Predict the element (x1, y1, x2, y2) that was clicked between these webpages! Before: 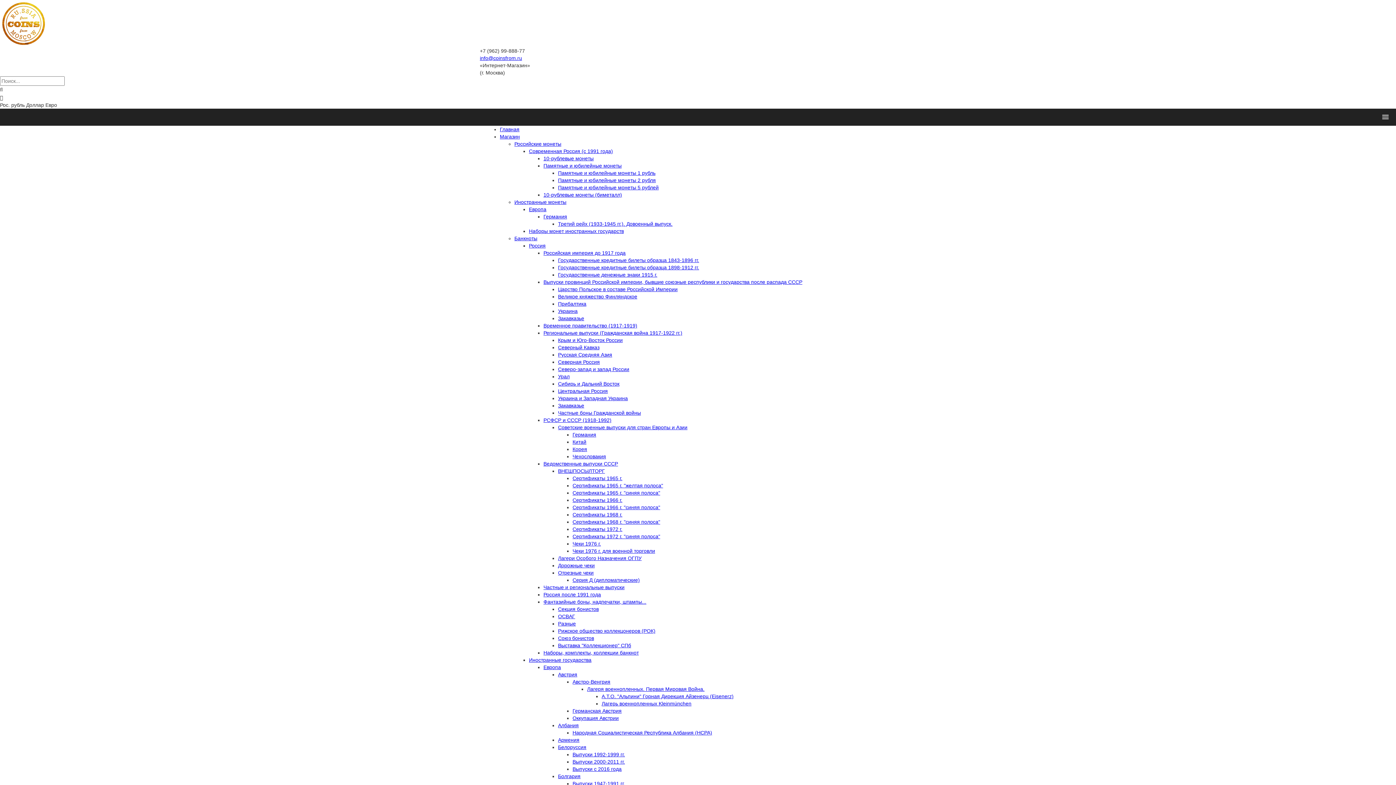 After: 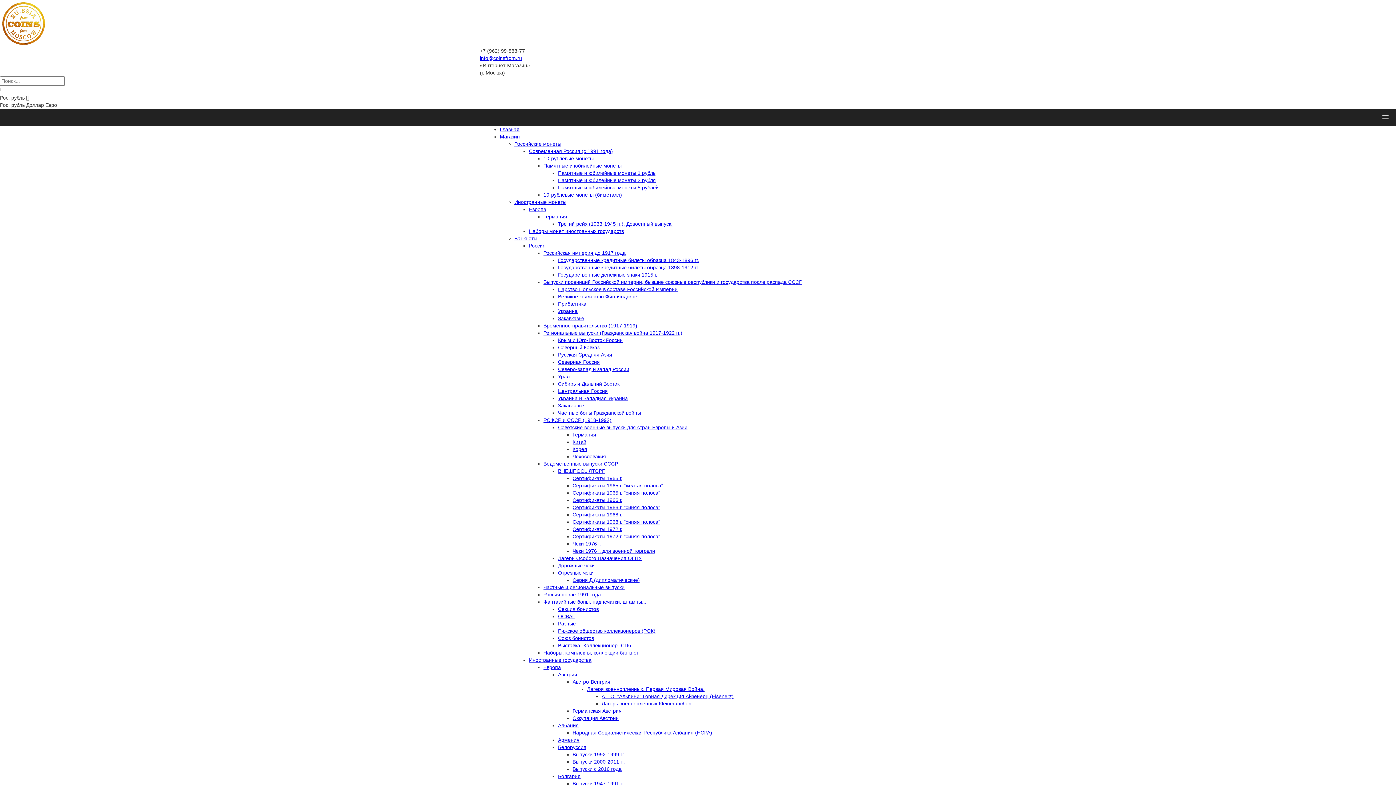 Action: bbox: (558, 272, 657, 277) label: Государственные денежные знаки 1915 г.